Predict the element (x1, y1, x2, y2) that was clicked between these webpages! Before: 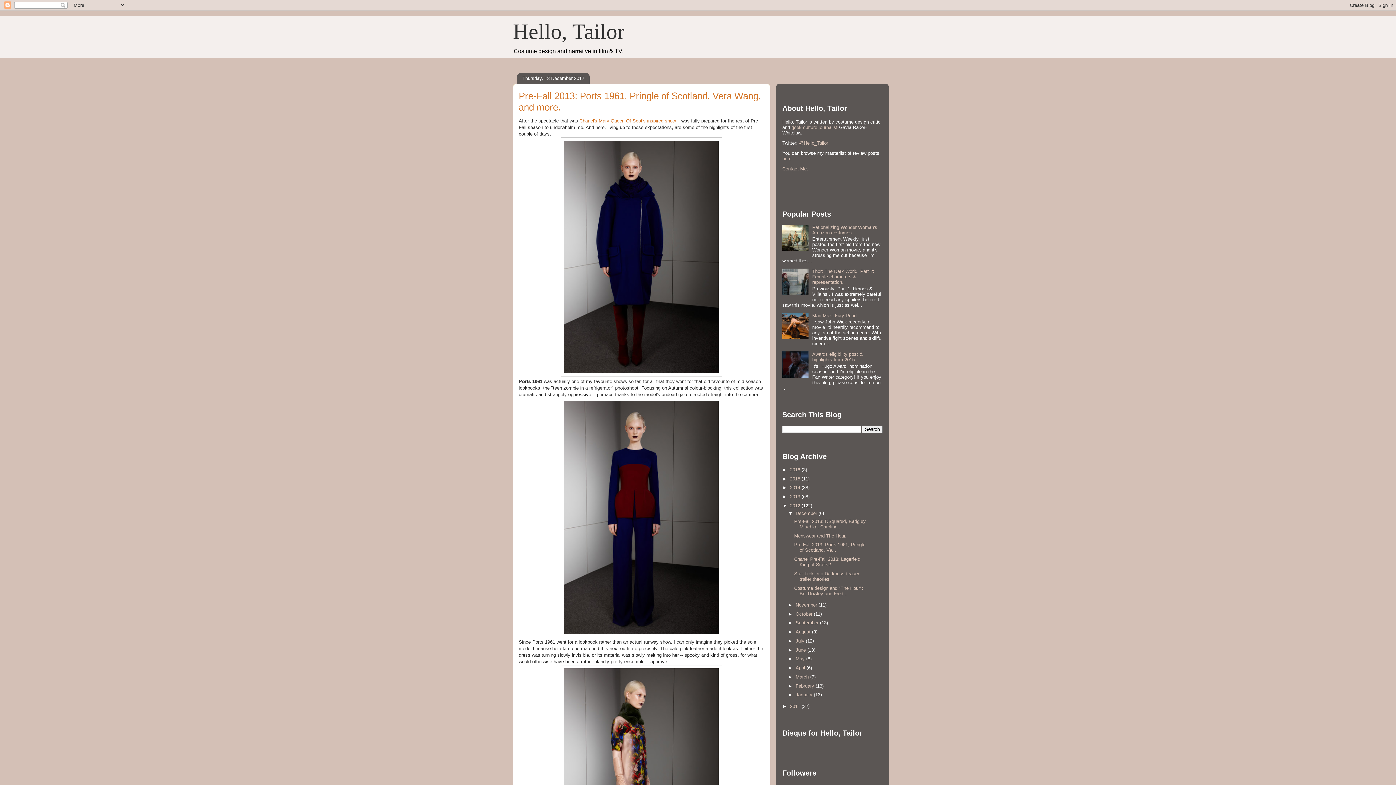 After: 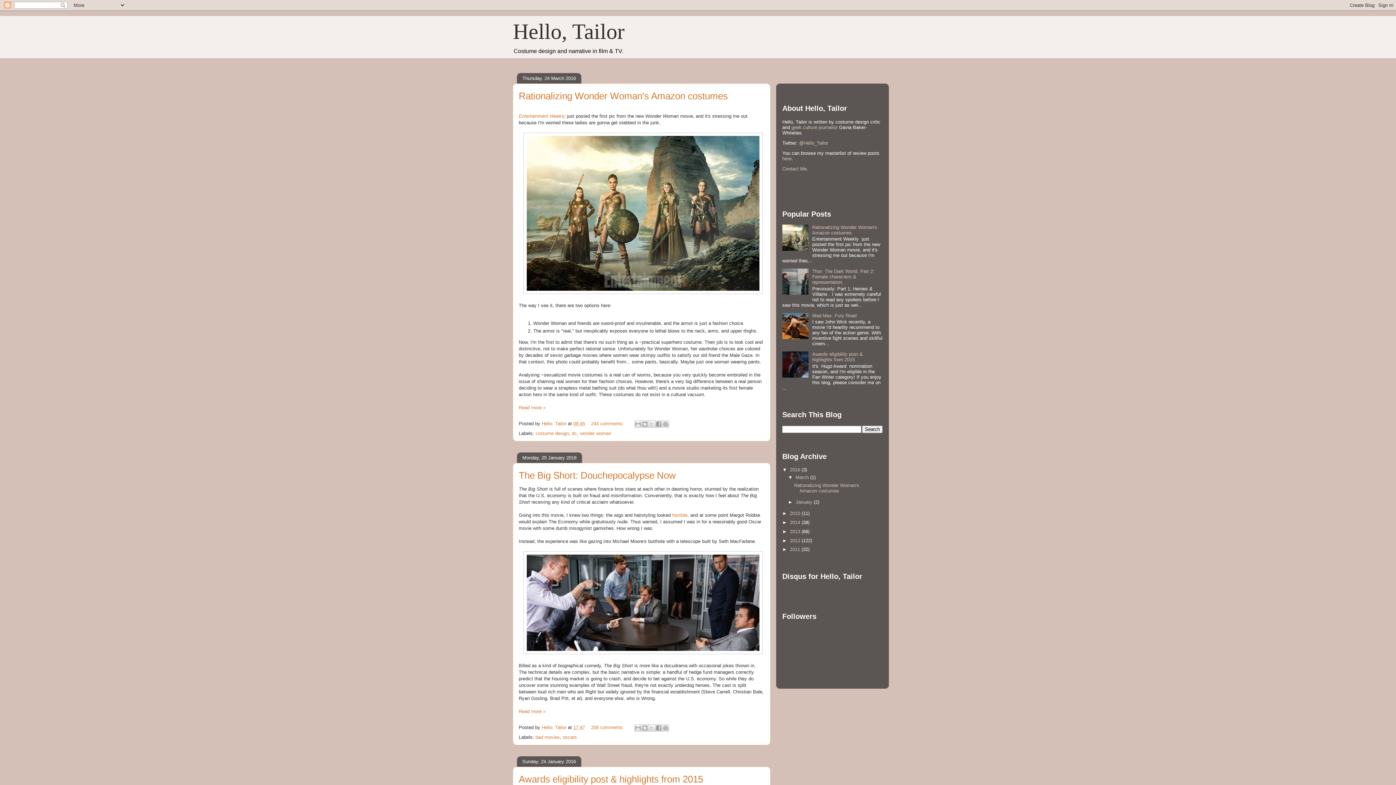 Action: label: Hello, Tailor bbox: (513, 19, 624, 43)